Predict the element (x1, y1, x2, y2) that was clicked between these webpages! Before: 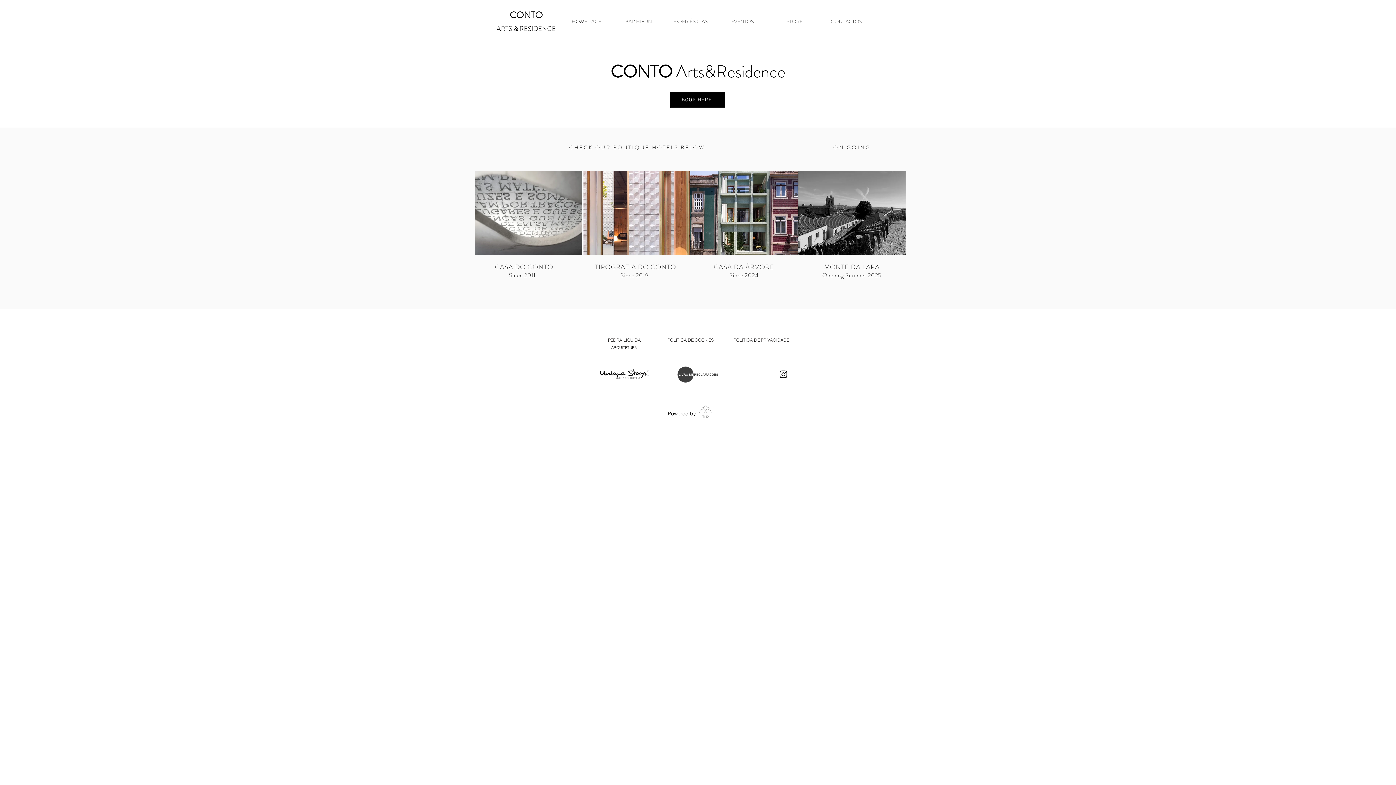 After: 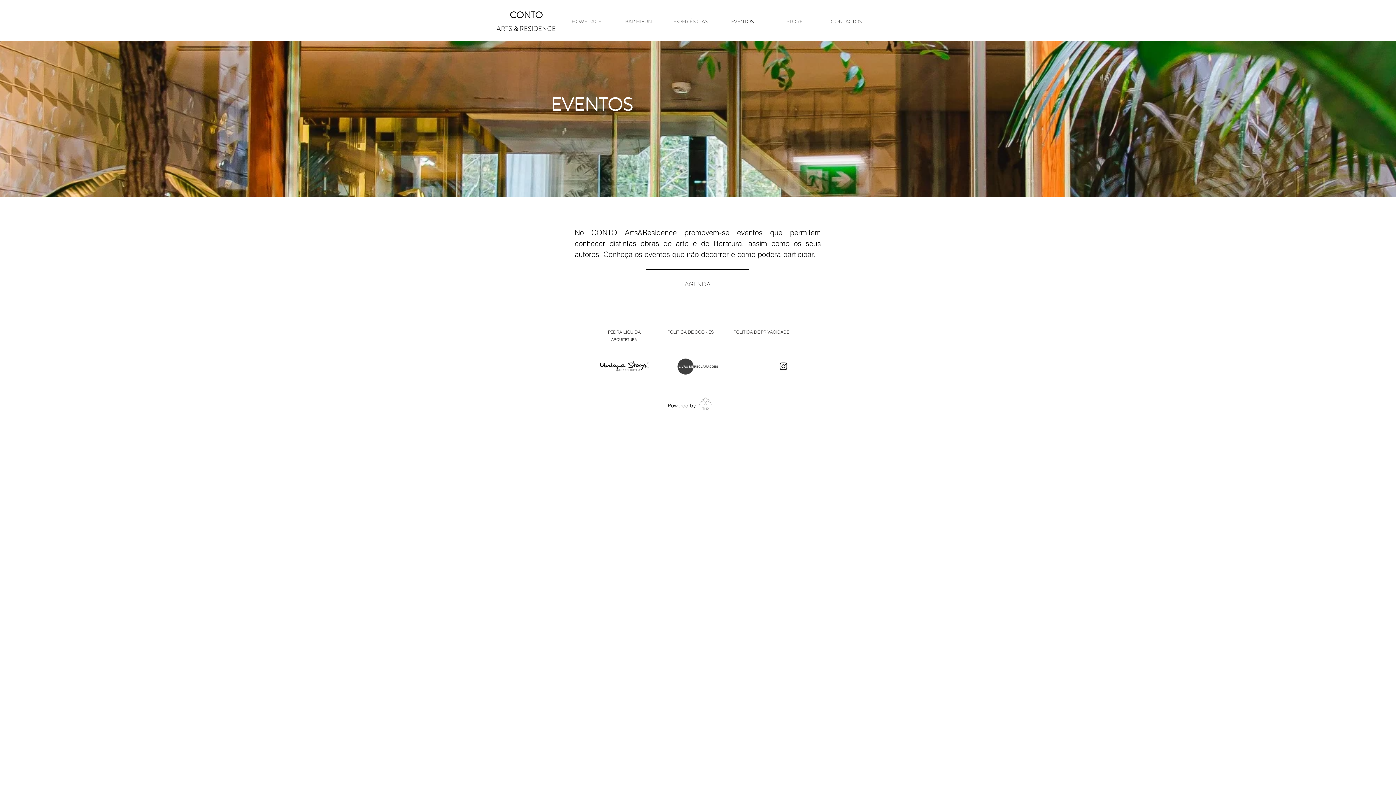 Action: label: EVENTOS bbox: (716, 8, 768, 34)